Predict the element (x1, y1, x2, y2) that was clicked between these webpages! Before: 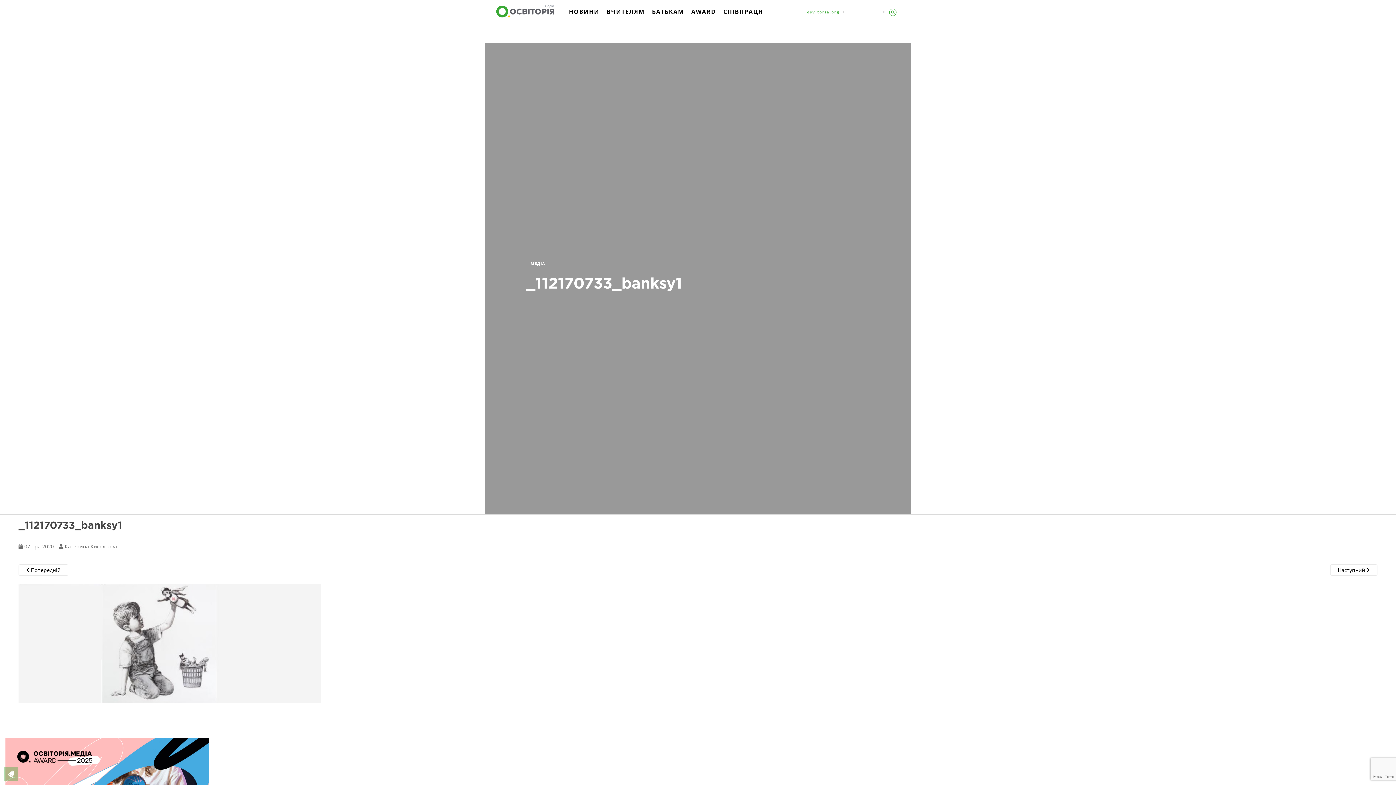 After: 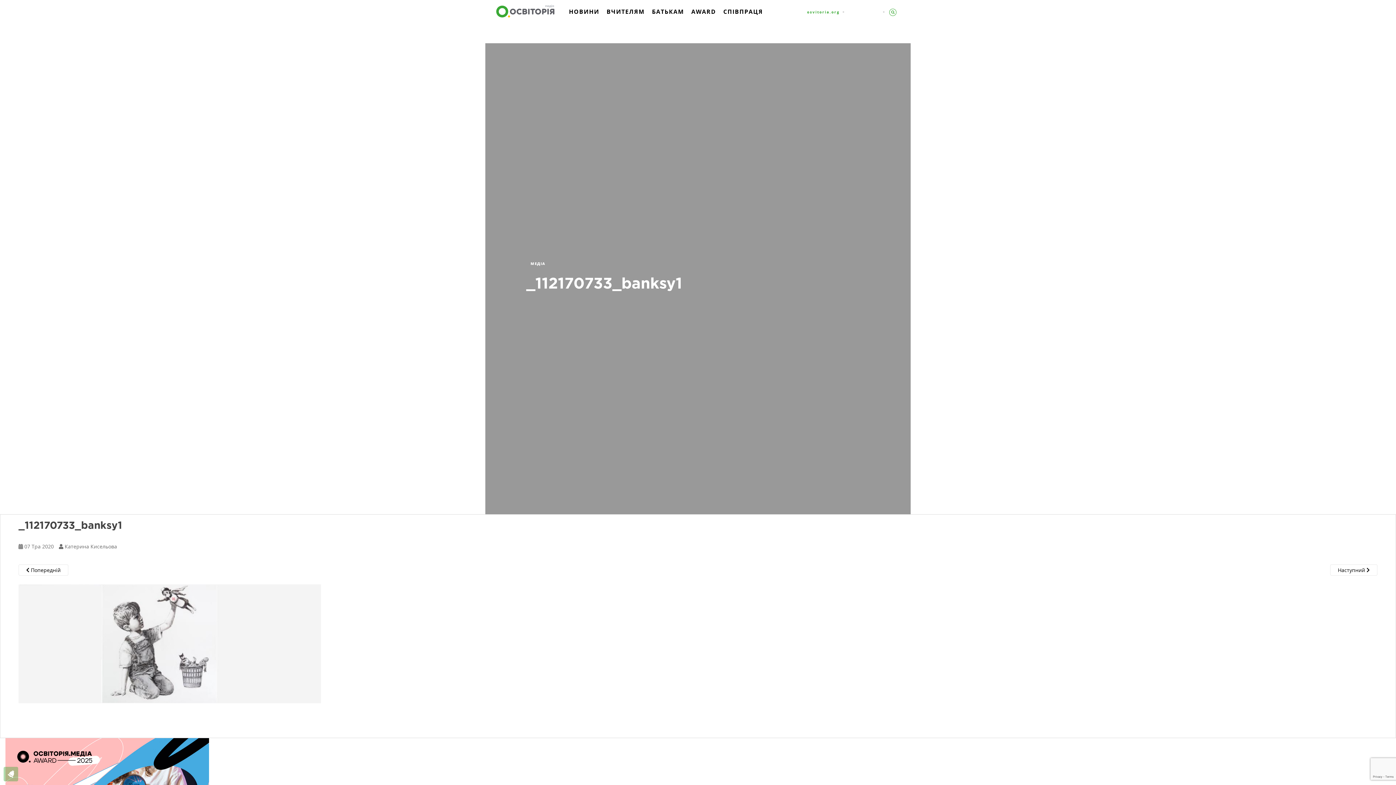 Action: label: МЕДІА bbox: (526, 259, 550, 267)